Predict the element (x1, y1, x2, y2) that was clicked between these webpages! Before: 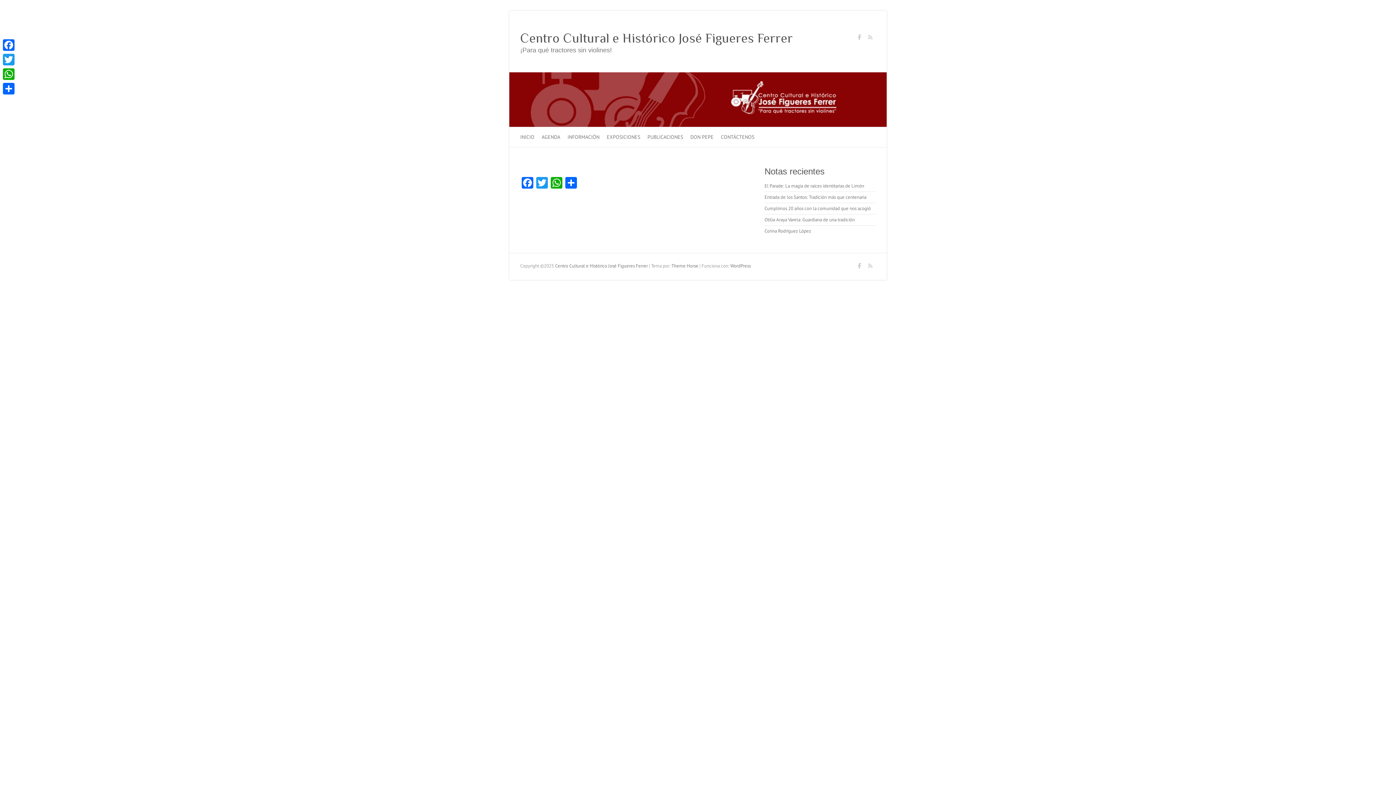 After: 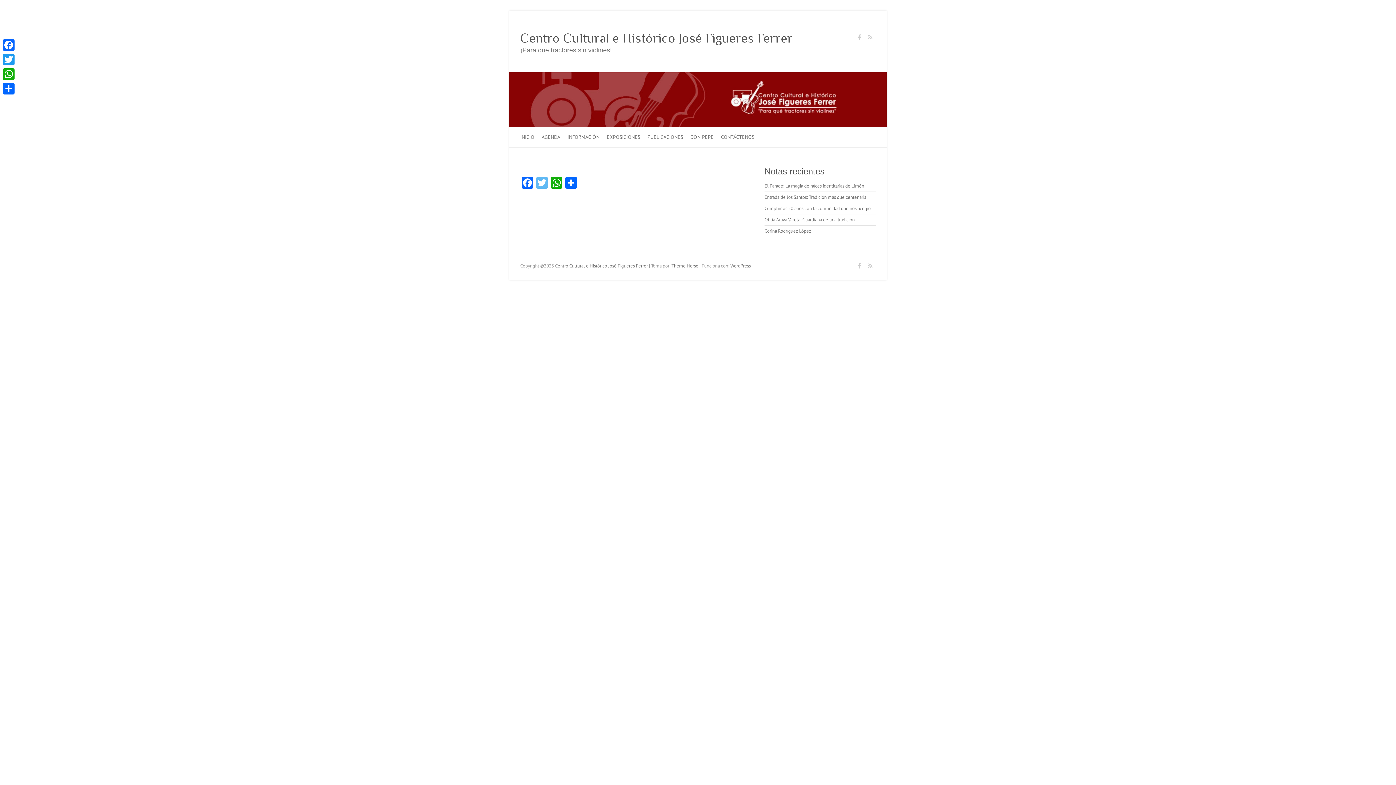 Action: bbox: (534, 177, 549, 190) label: Twitter